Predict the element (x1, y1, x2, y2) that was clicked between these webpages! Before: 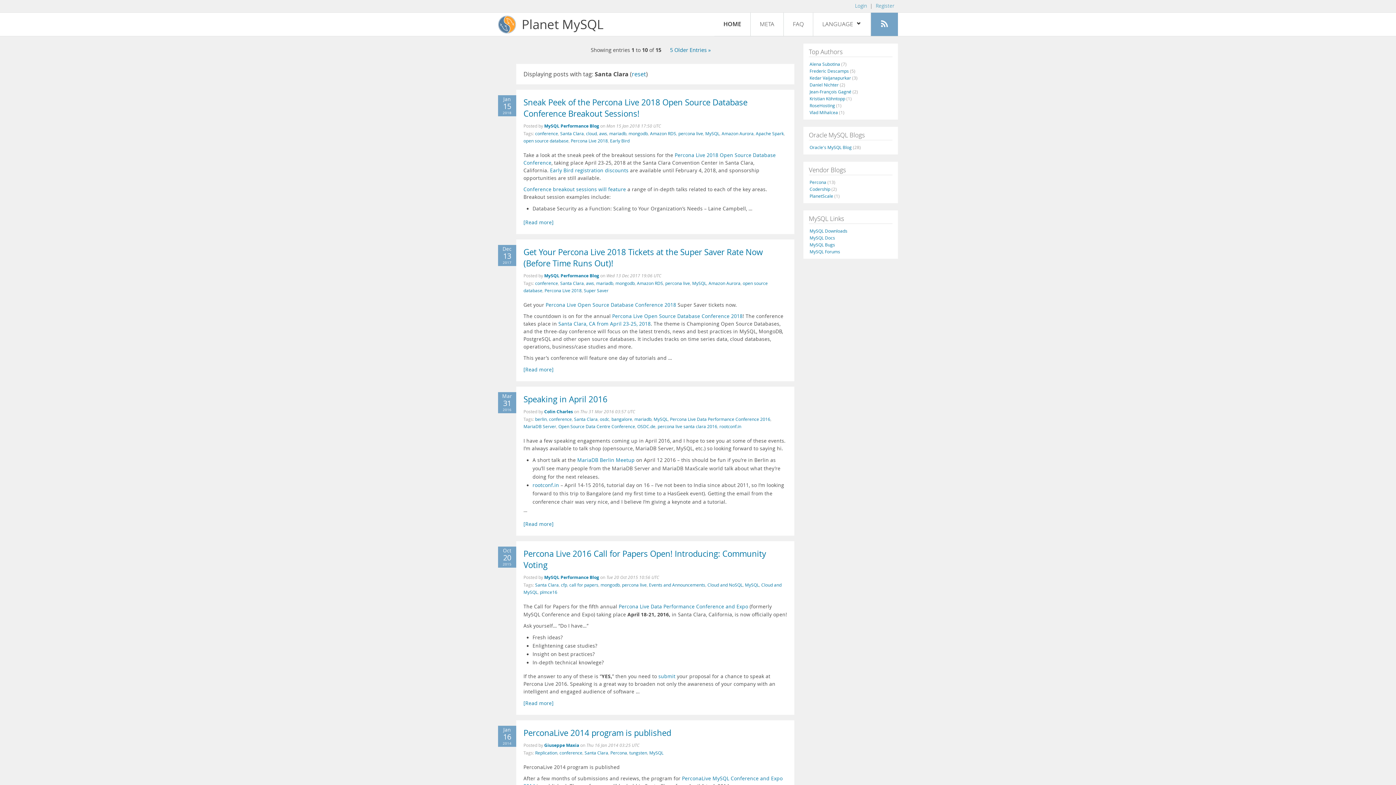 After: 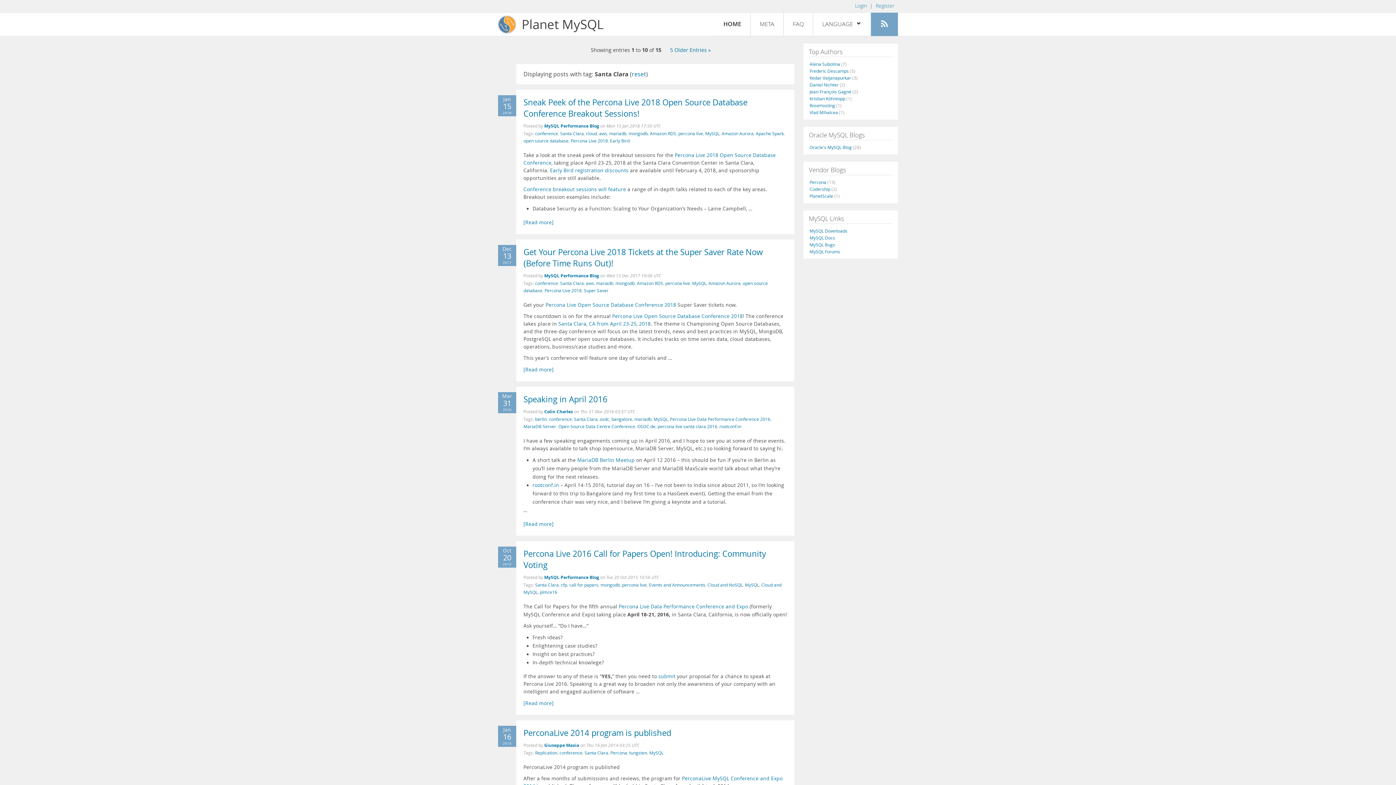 Action: label: Santa Clara bbox: (535, 582, 558, 588)